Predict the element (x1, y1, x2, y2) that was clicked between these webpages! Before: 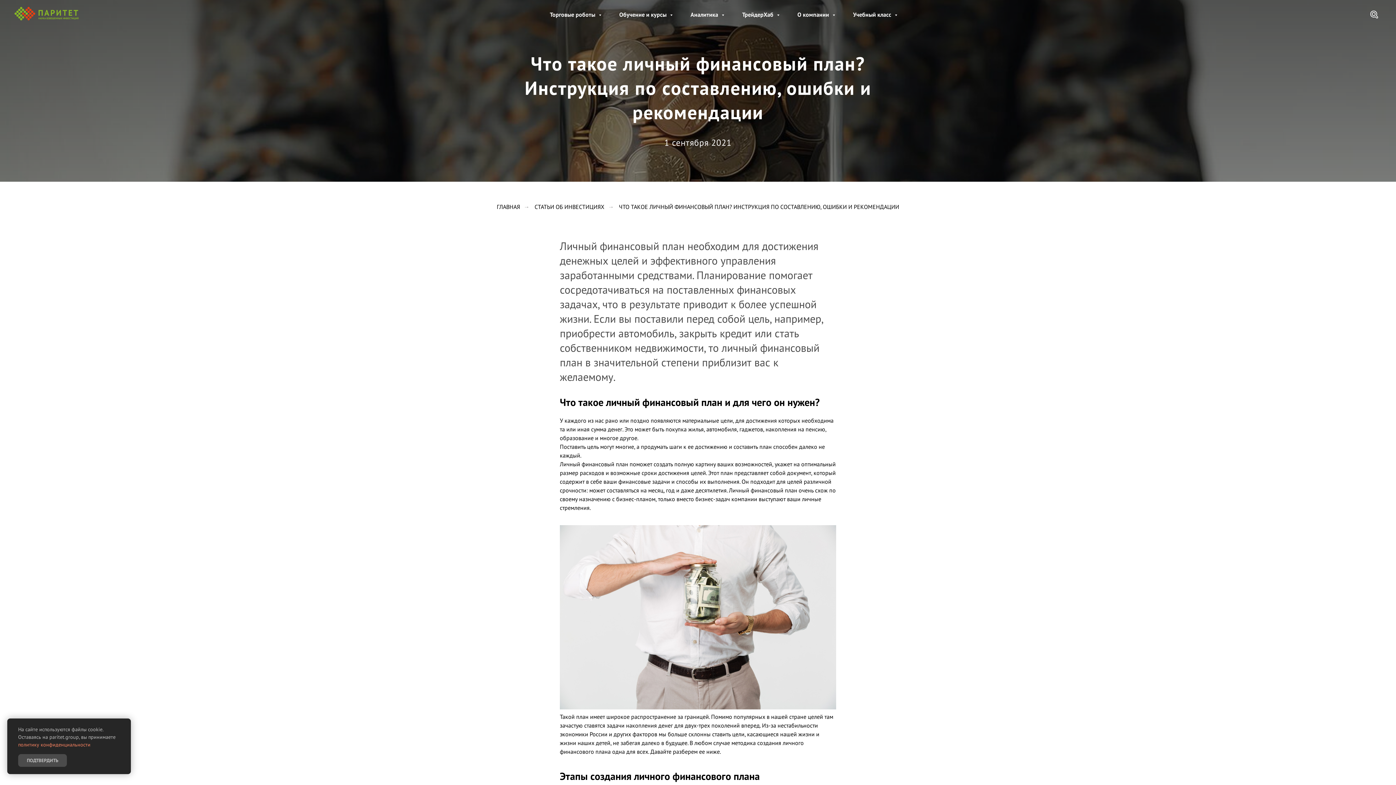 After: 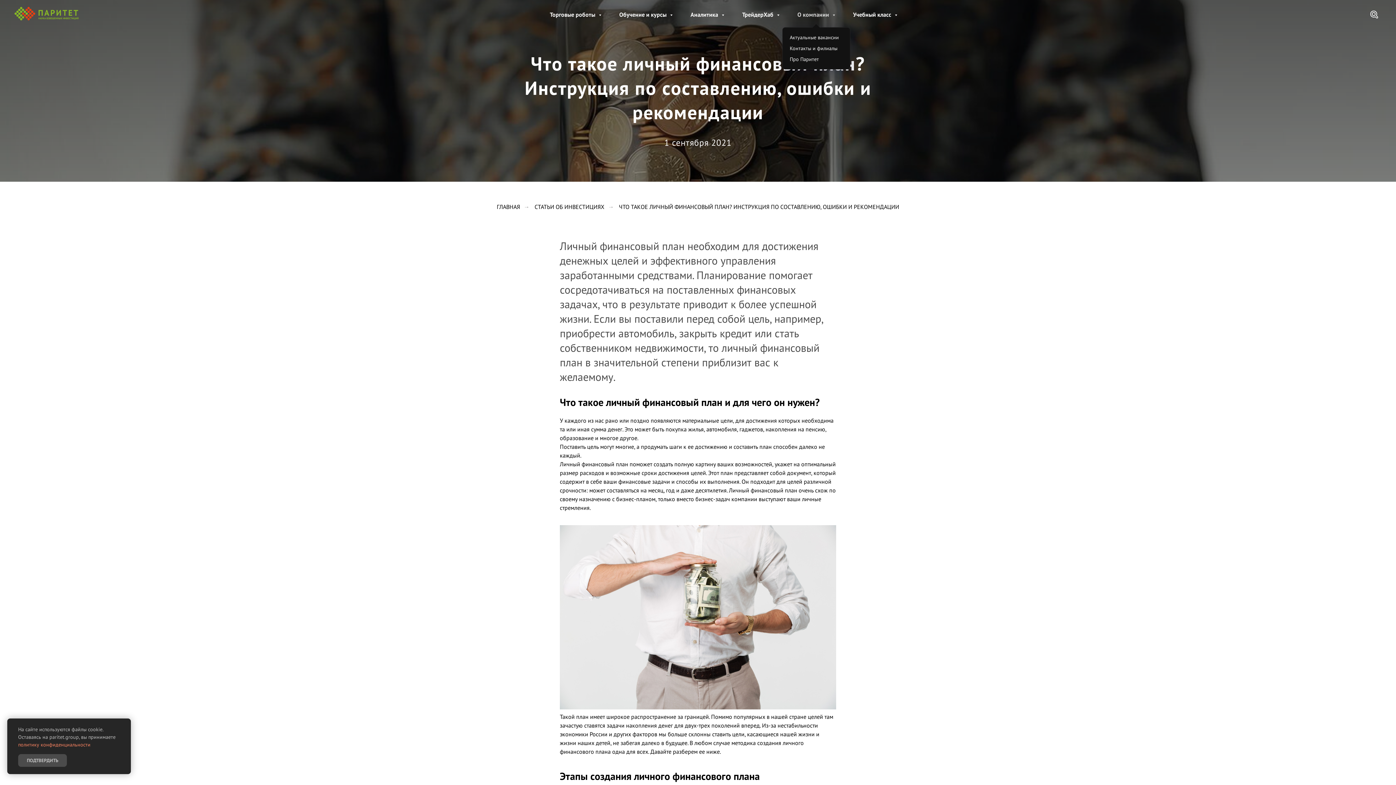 Action: label: О компании  bbox: (797, 10, 835, 18)